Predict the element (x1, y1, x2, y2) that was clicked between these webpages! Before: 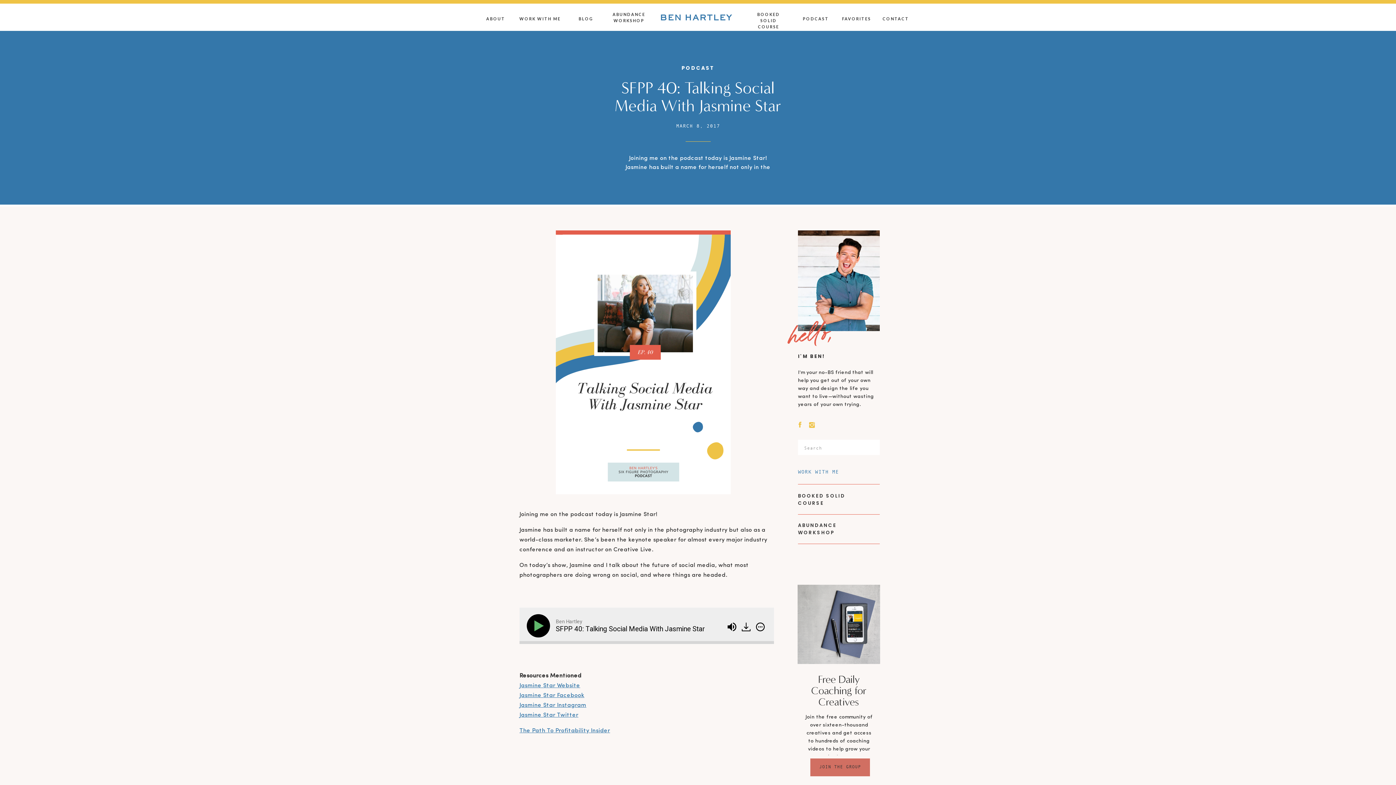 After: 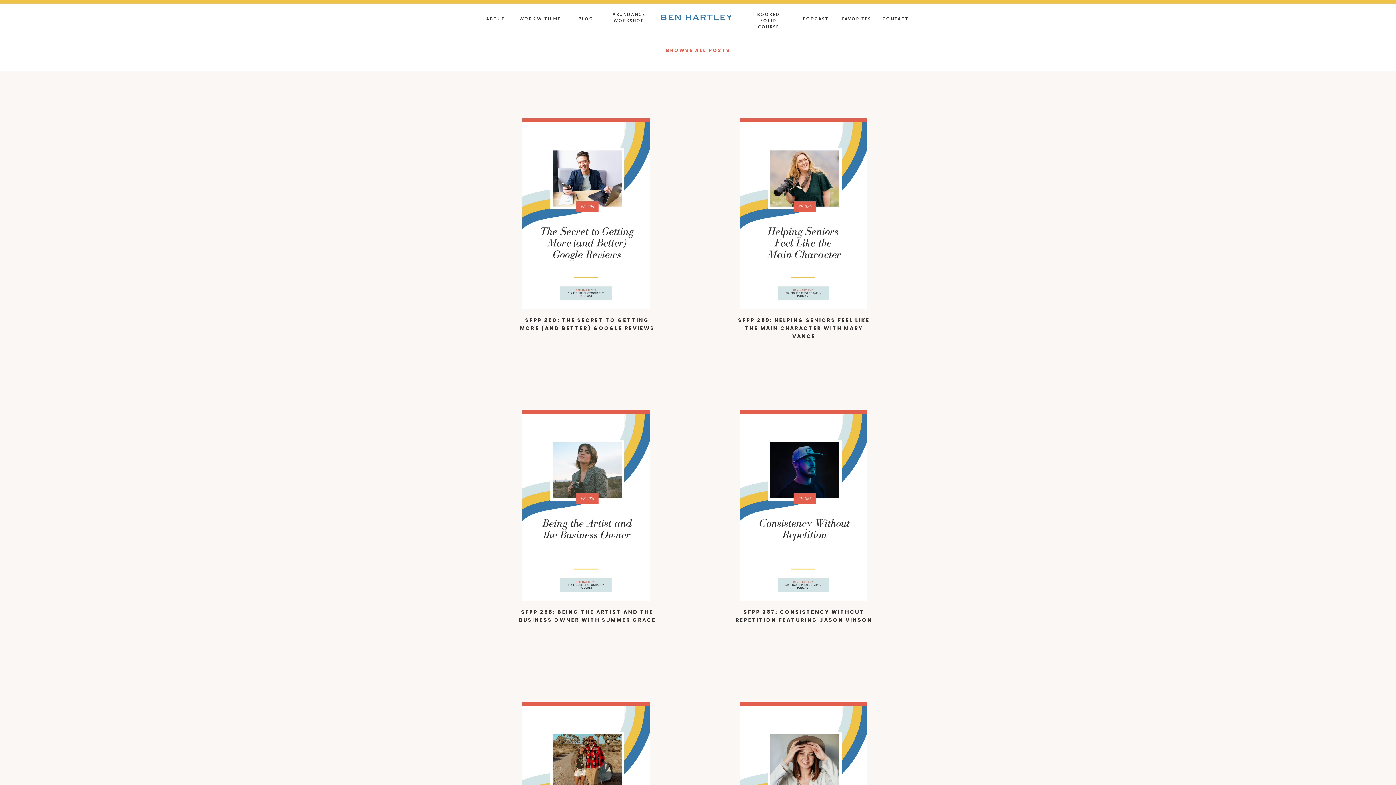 Action: bbox: (681, 64, 715, 71) label: PODCAST